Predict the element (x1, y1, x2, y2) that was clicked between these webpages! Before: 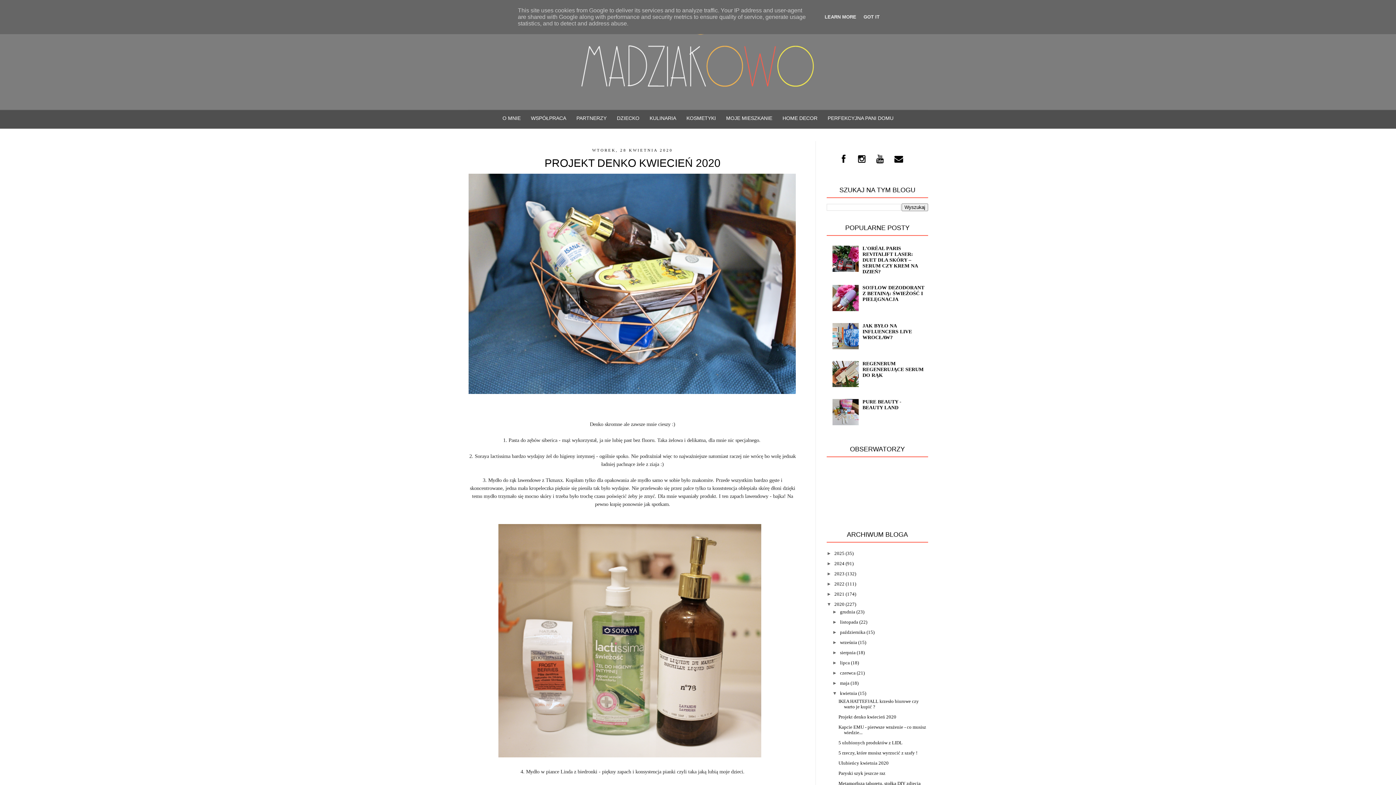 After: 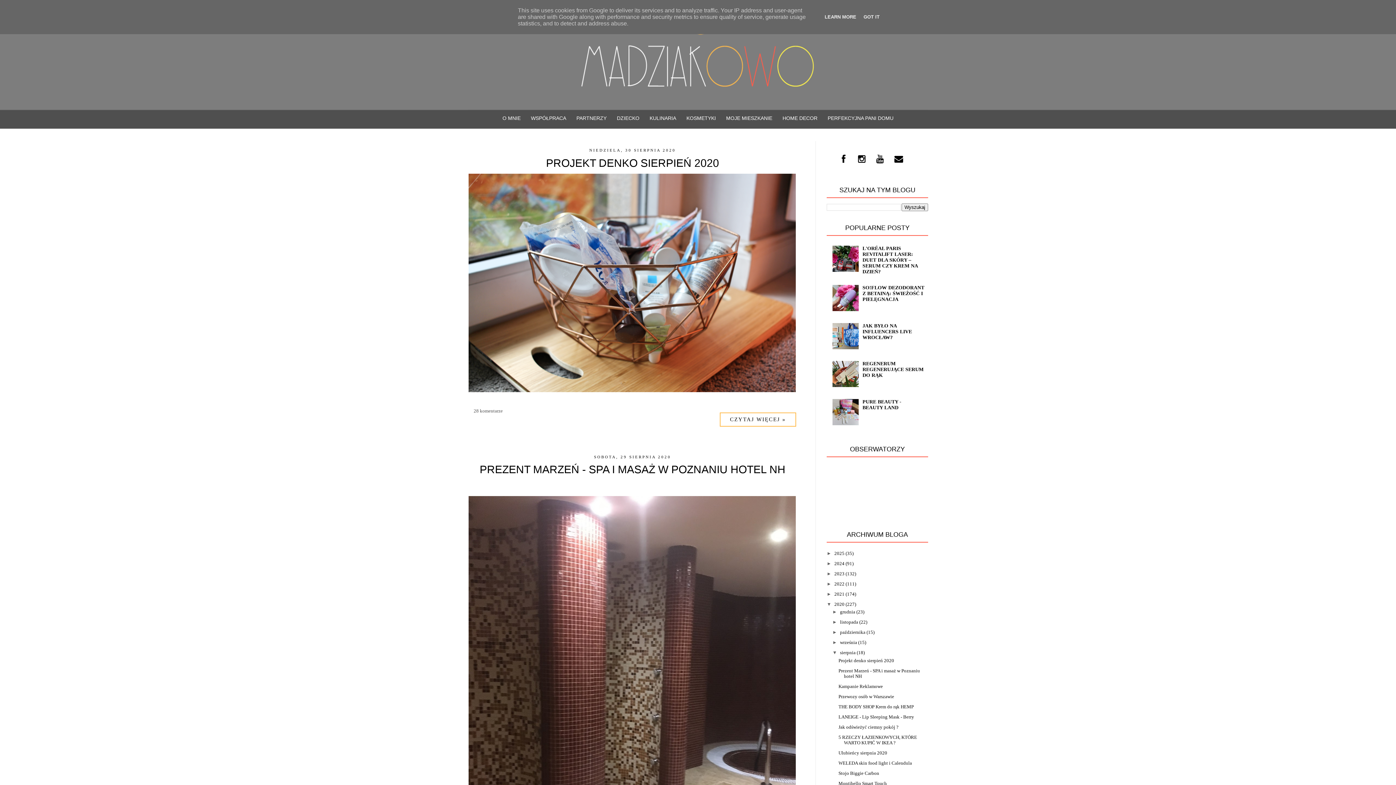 Action: bbox: (840, 650, 855, 655) label: sierpnia